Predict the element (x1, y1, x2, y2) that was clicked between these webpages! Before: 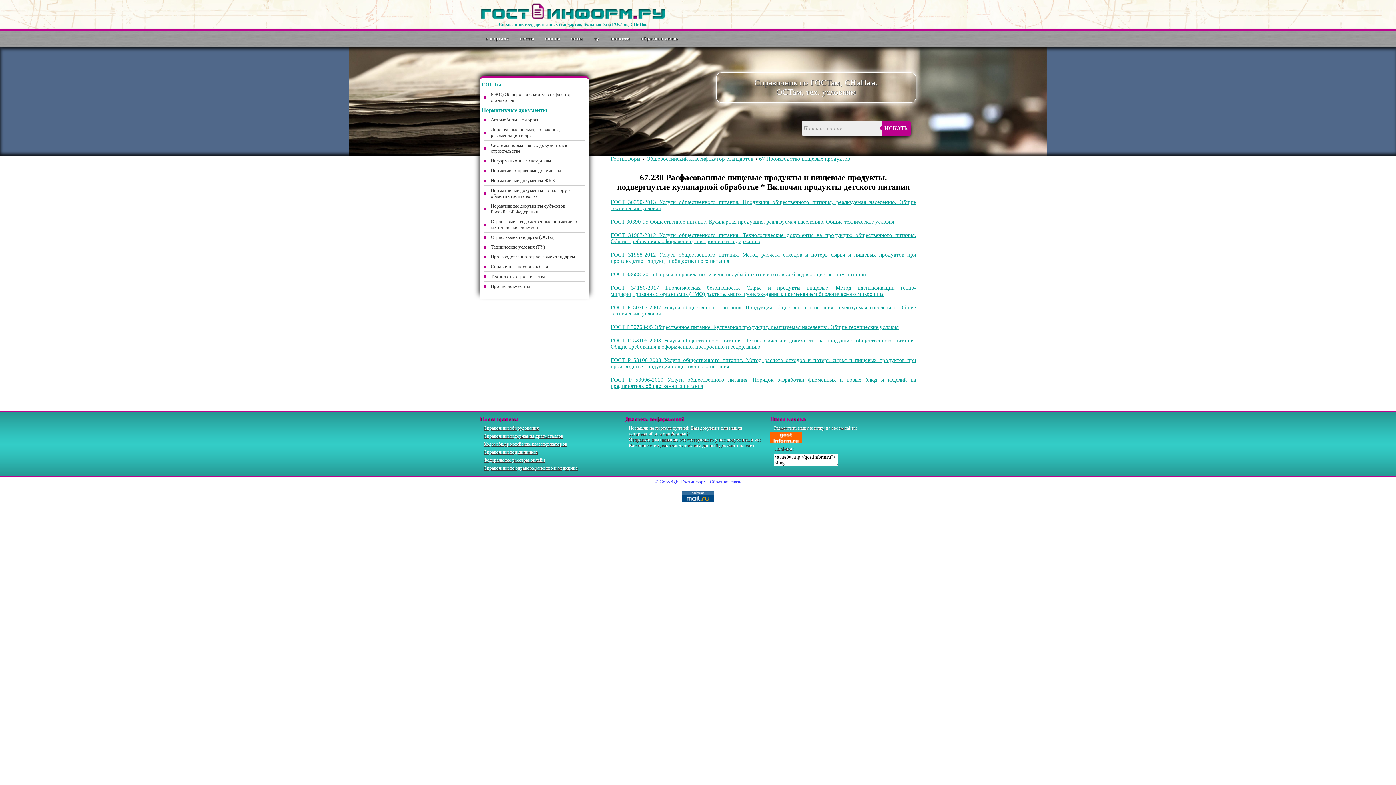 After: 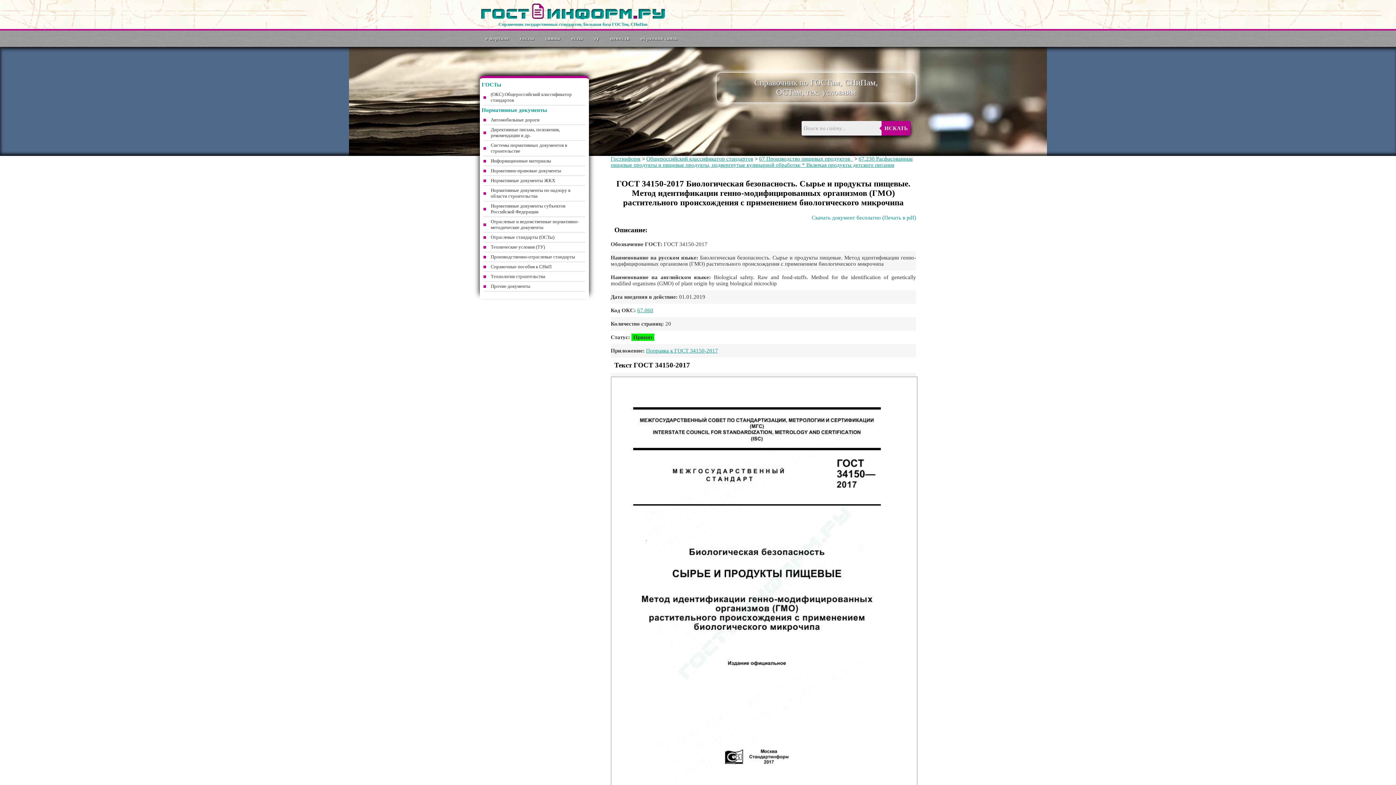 Action: label: ГОСТ 34150-2017 Биологическая безопасность. Сырье и продукты пищевые. Метод идентификации генно-модифицированных организмов (ГМО) растительного происхождения с применением биологического микрочипа bbox: (610, 285, 916, 297)